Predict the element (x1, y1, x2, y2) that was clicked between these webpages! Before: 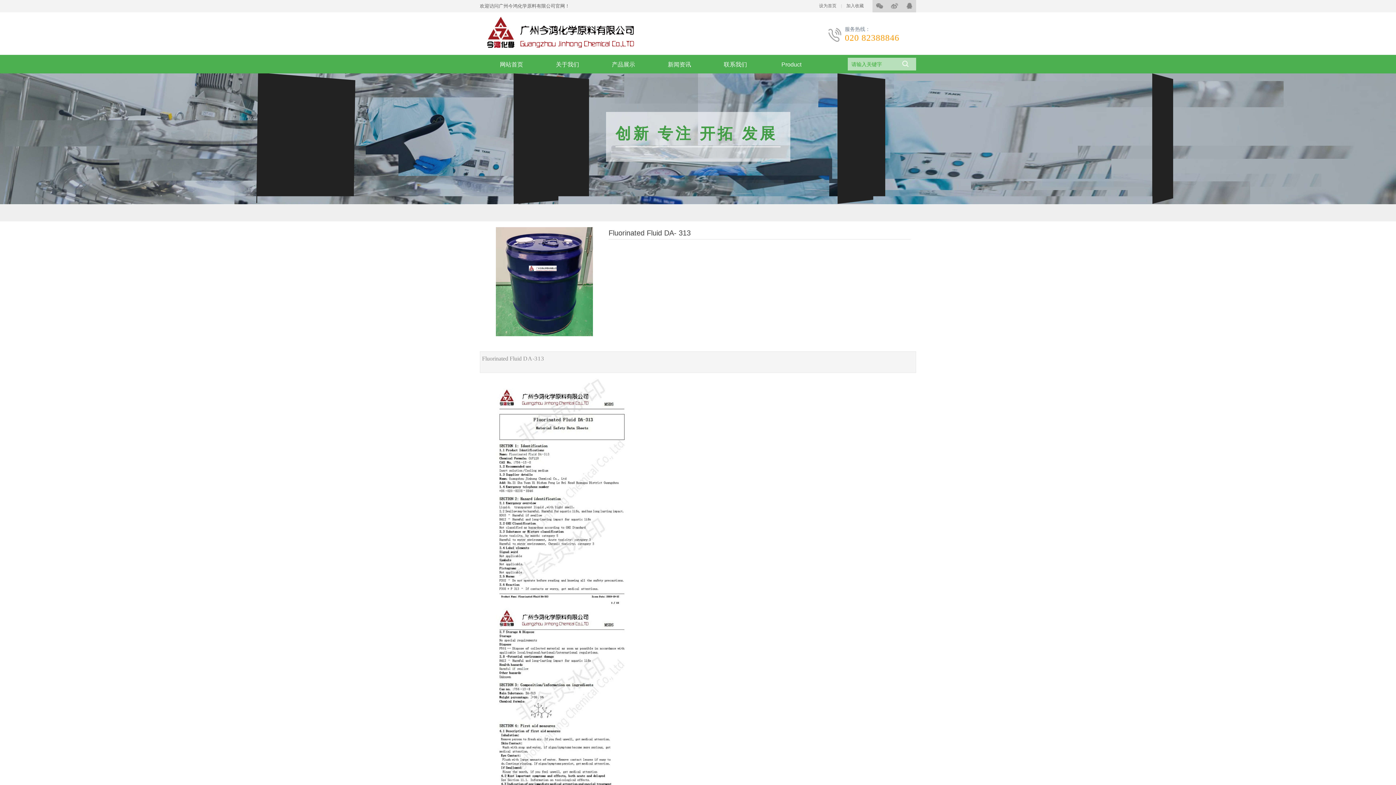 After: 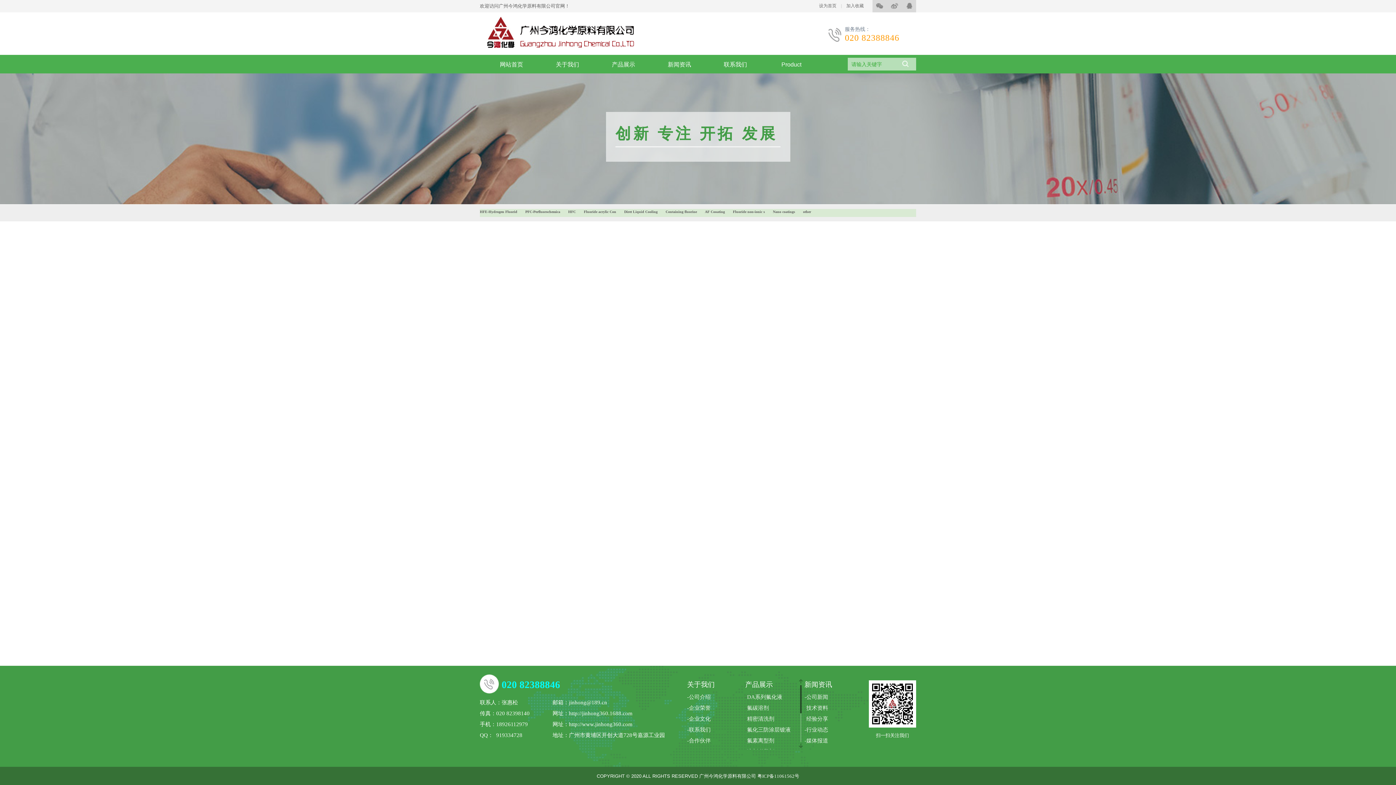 Action: bbox: (765, 54, 817, 74) label: Product